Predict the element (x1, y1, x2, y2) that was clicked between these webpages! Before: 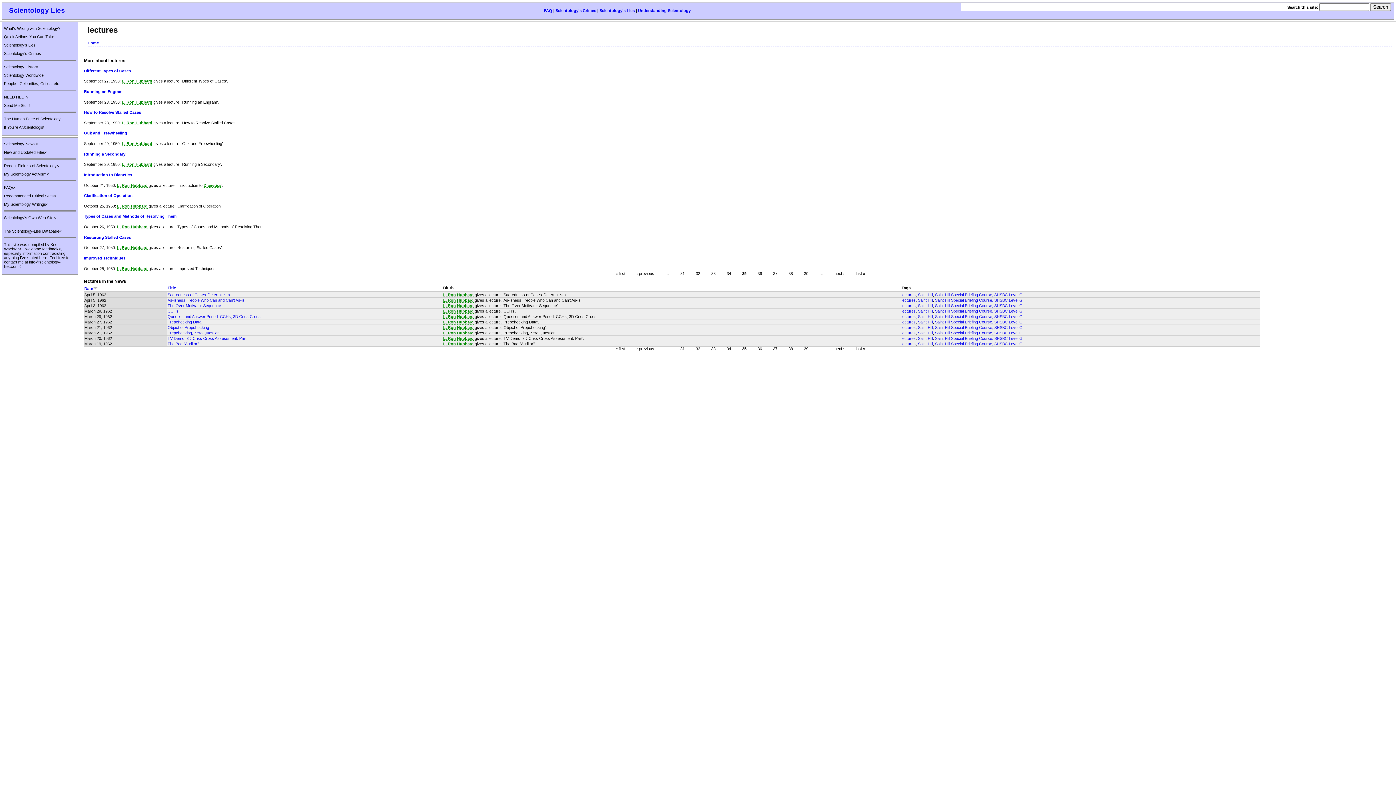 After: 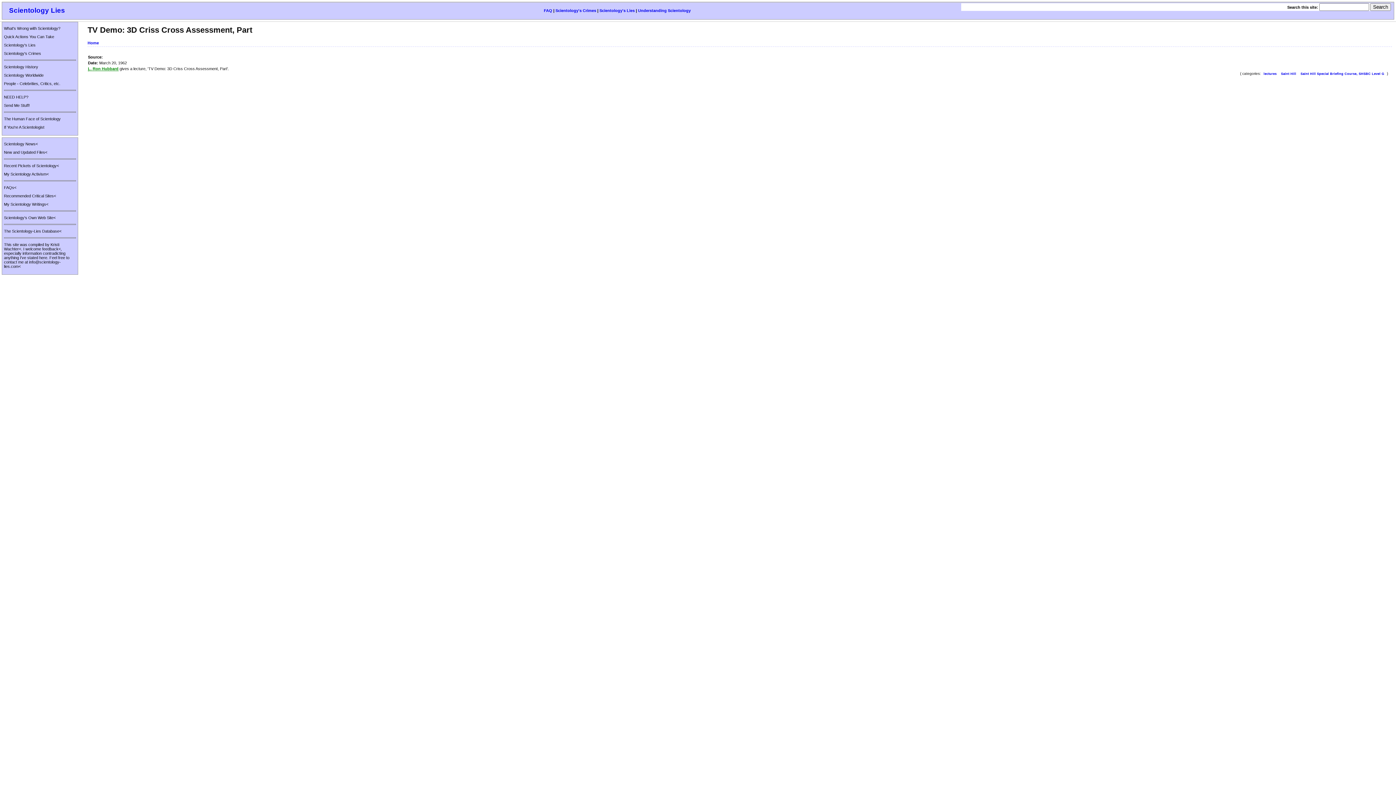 Action: bbox: (167, 336, 246, 340) label: TV Demo: 3D Criss Cross Assessment, Part